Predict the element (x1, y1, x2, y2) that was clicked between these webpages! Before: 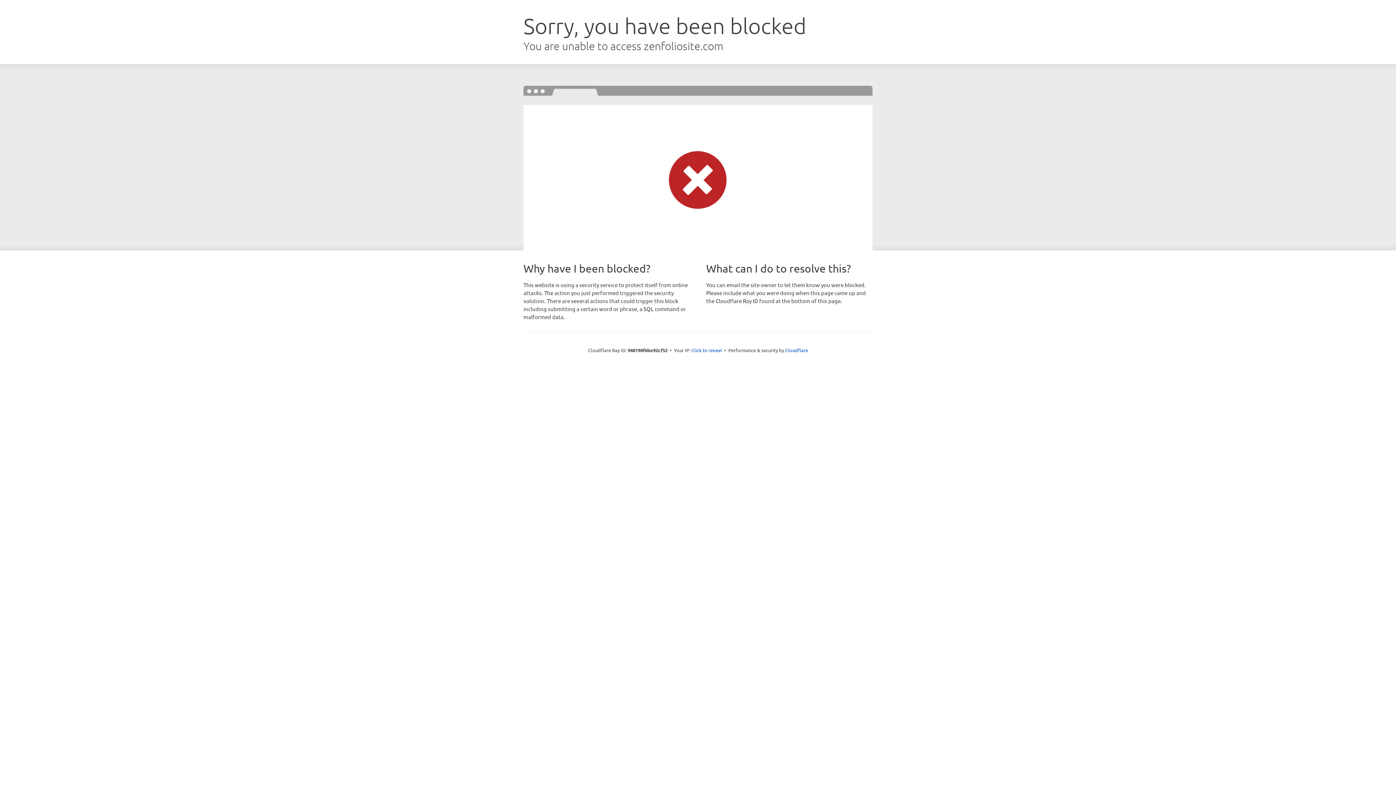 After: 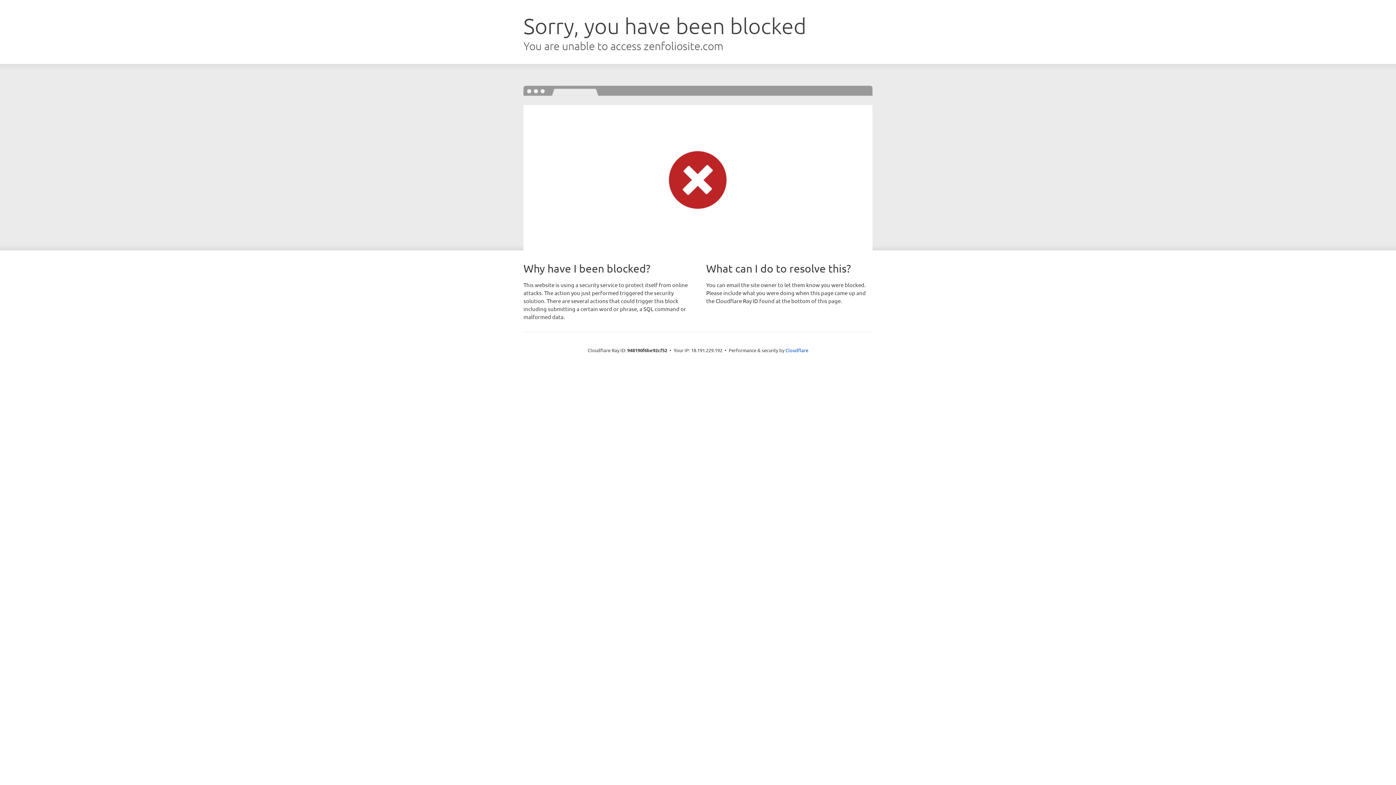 Action: label: Click to reveal bbox: (691, 346, 722, 353)